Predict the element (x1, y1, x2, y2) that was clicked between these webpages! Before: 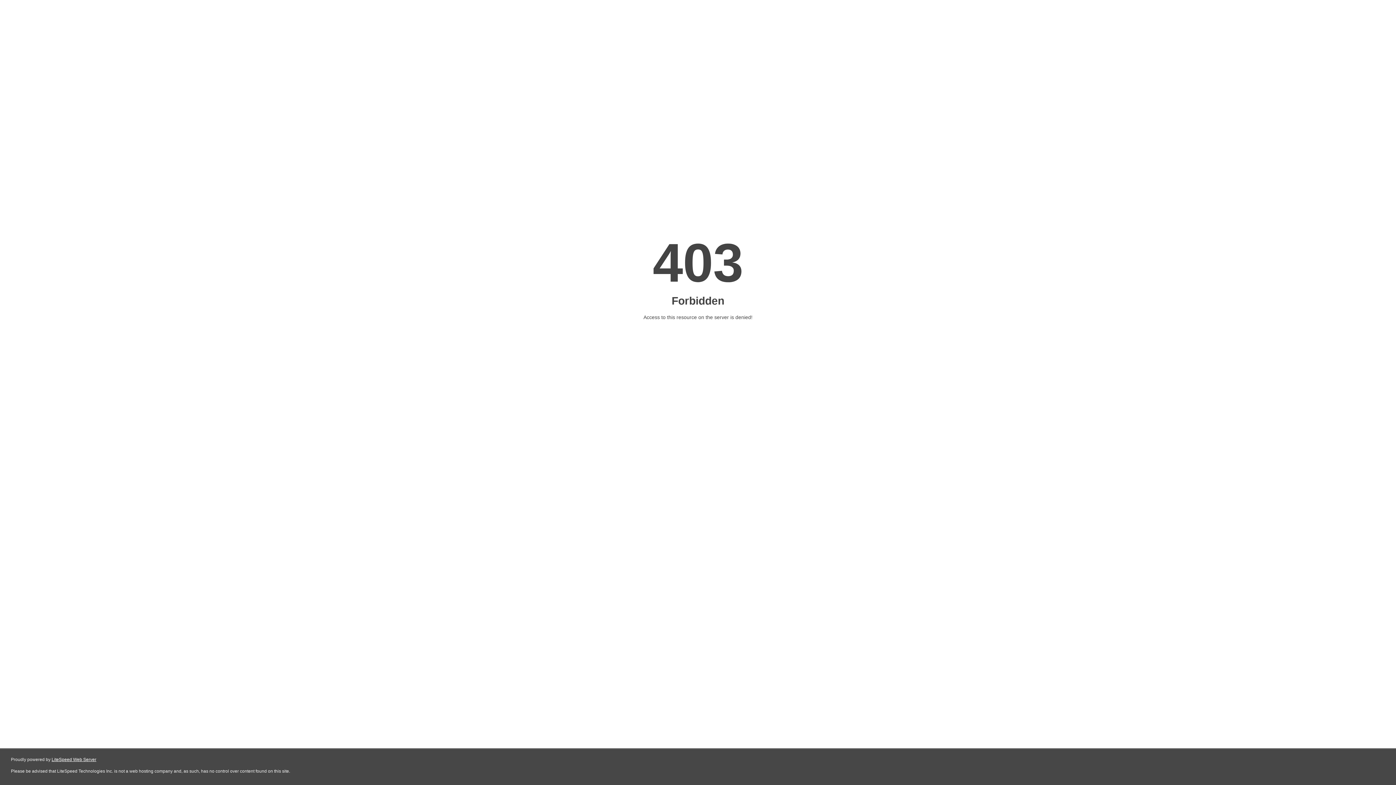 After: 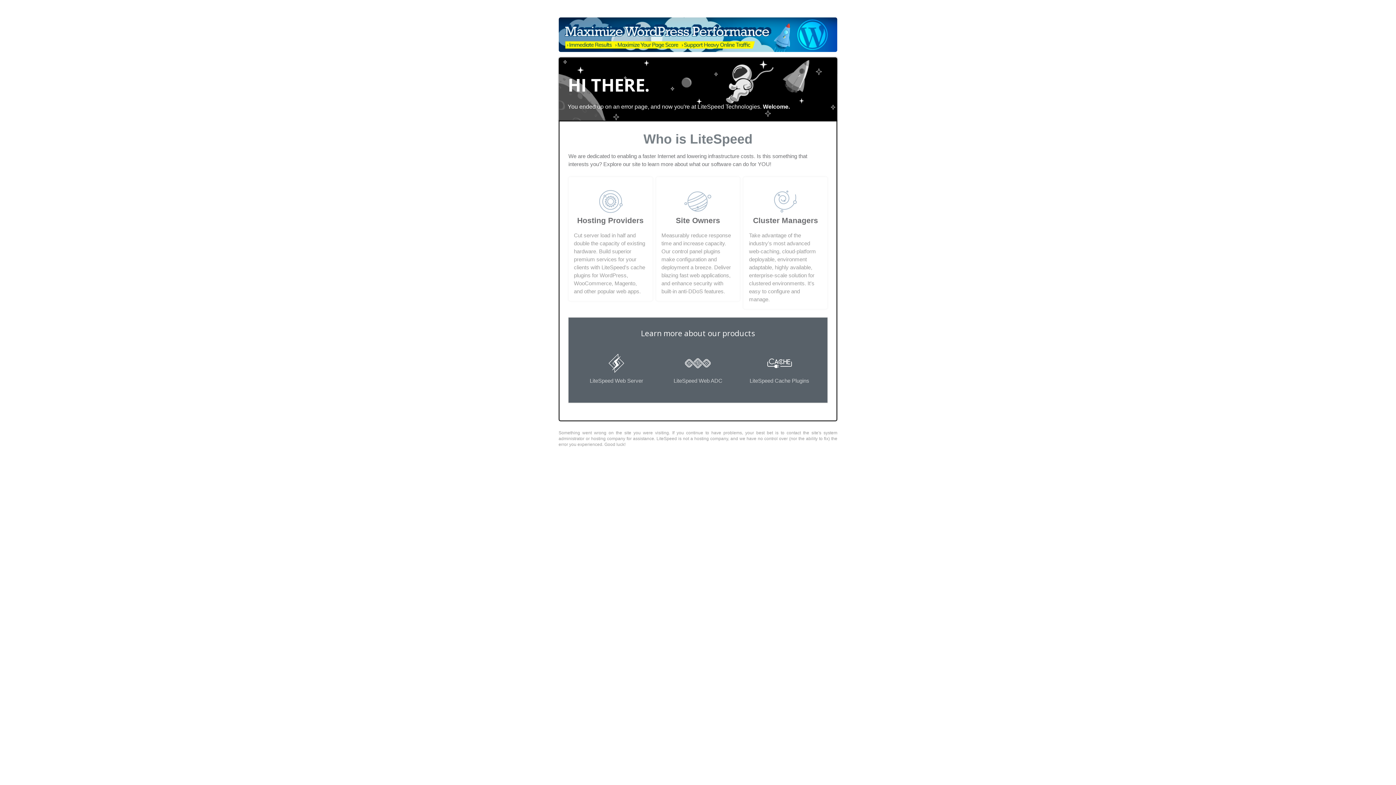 Action: bbox: (51, 757, 96, 762) label: LiteSpeed Web Server